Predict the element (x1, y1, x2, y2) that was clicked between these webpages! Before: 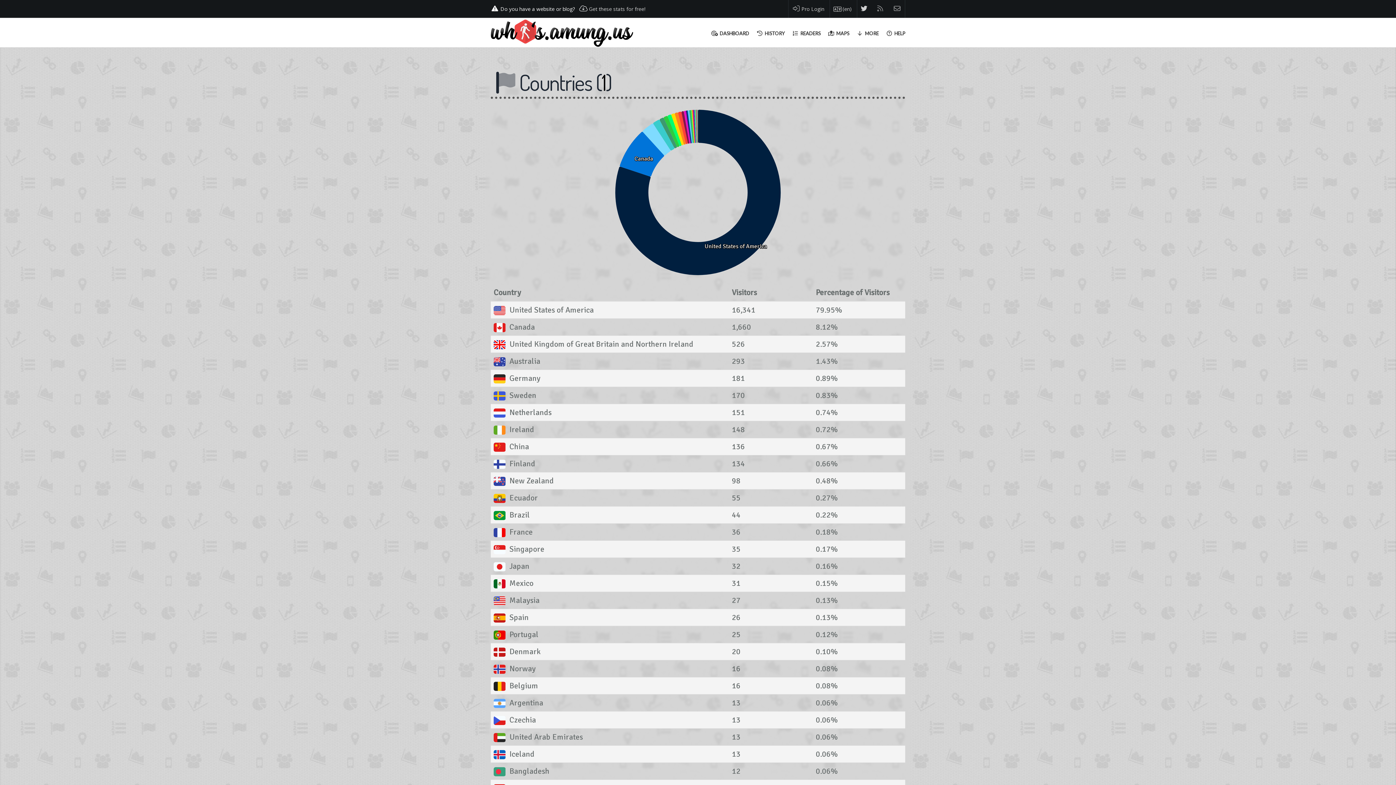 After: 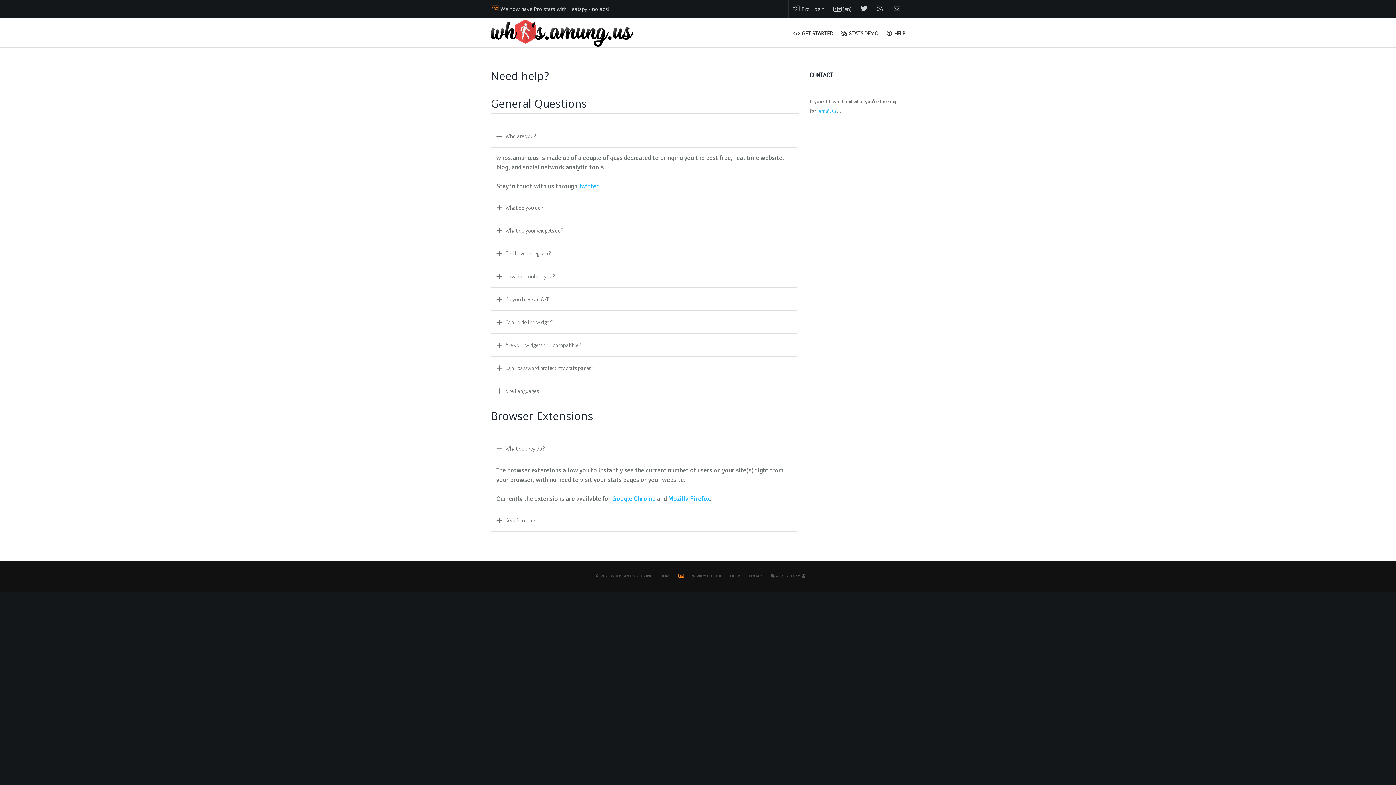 Action: label: HELP bbox: (886, 18, 905, 49)